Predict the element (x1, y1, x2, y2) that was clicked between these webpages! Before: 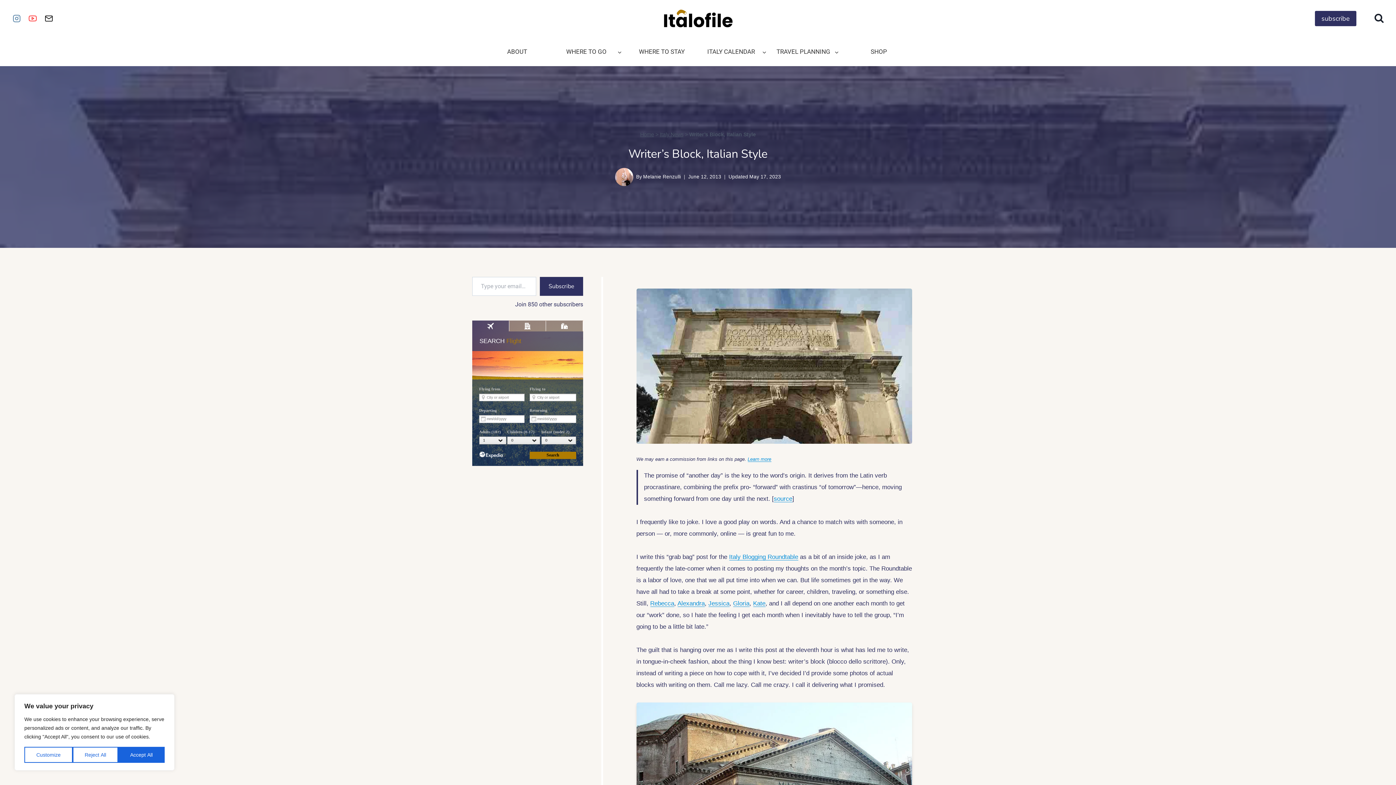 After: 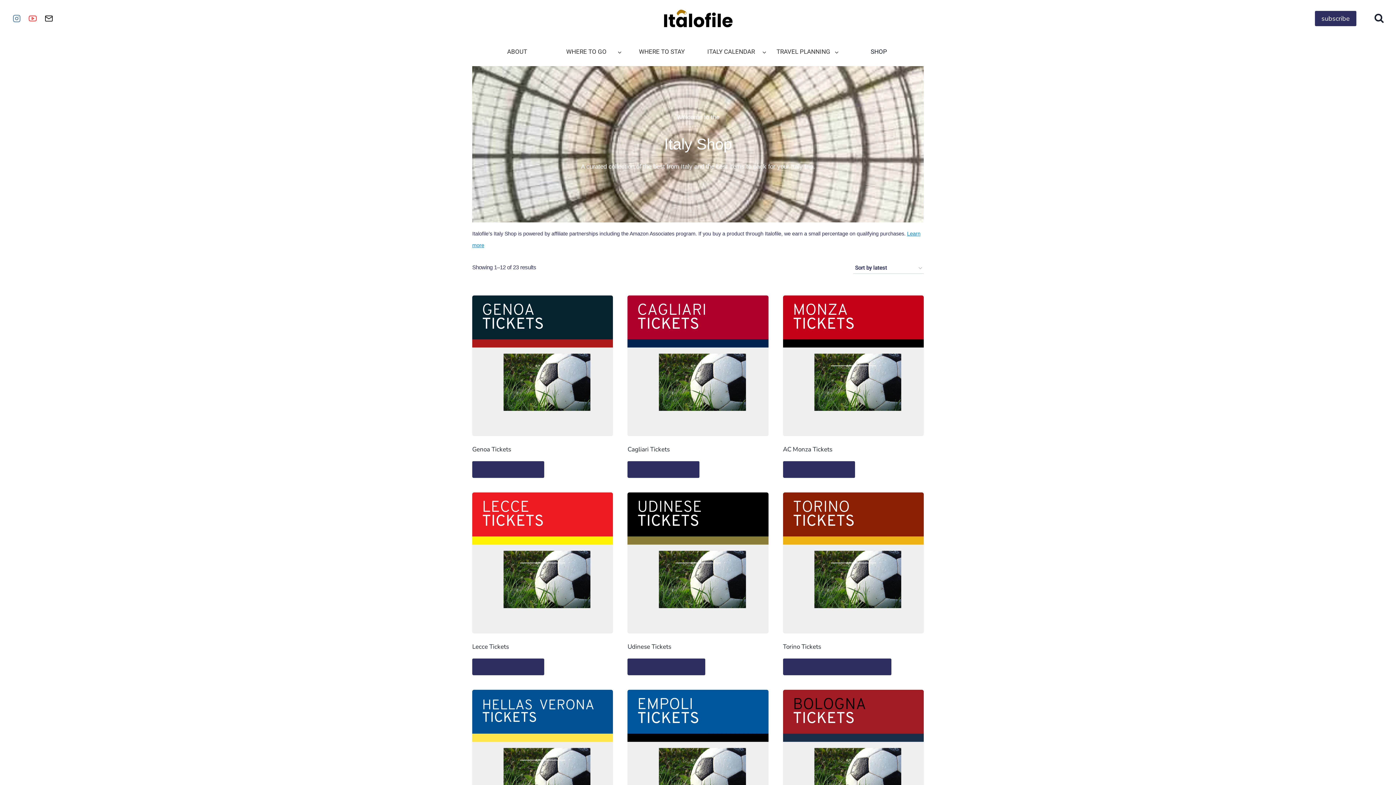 Action: label: SHOP bbox: (842, 42, 915, 61)